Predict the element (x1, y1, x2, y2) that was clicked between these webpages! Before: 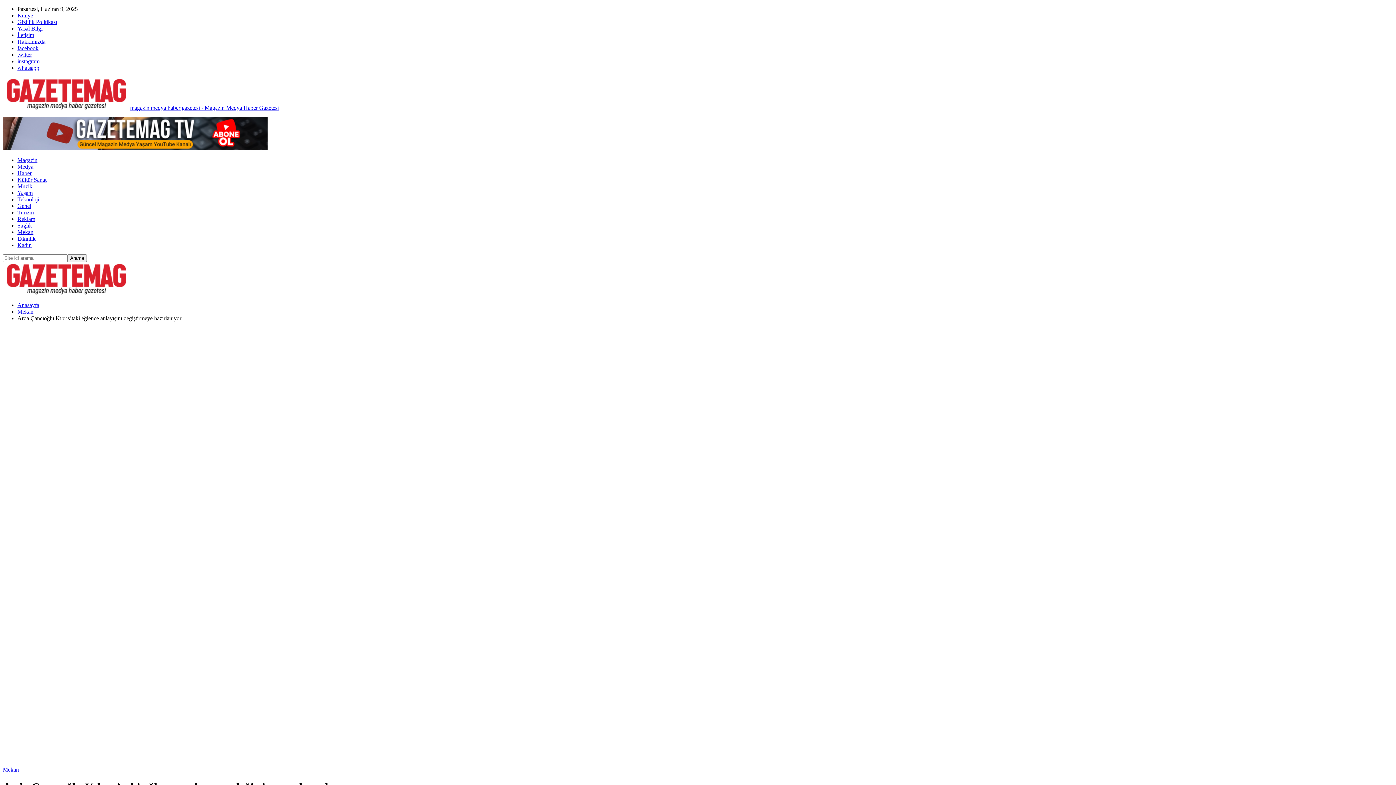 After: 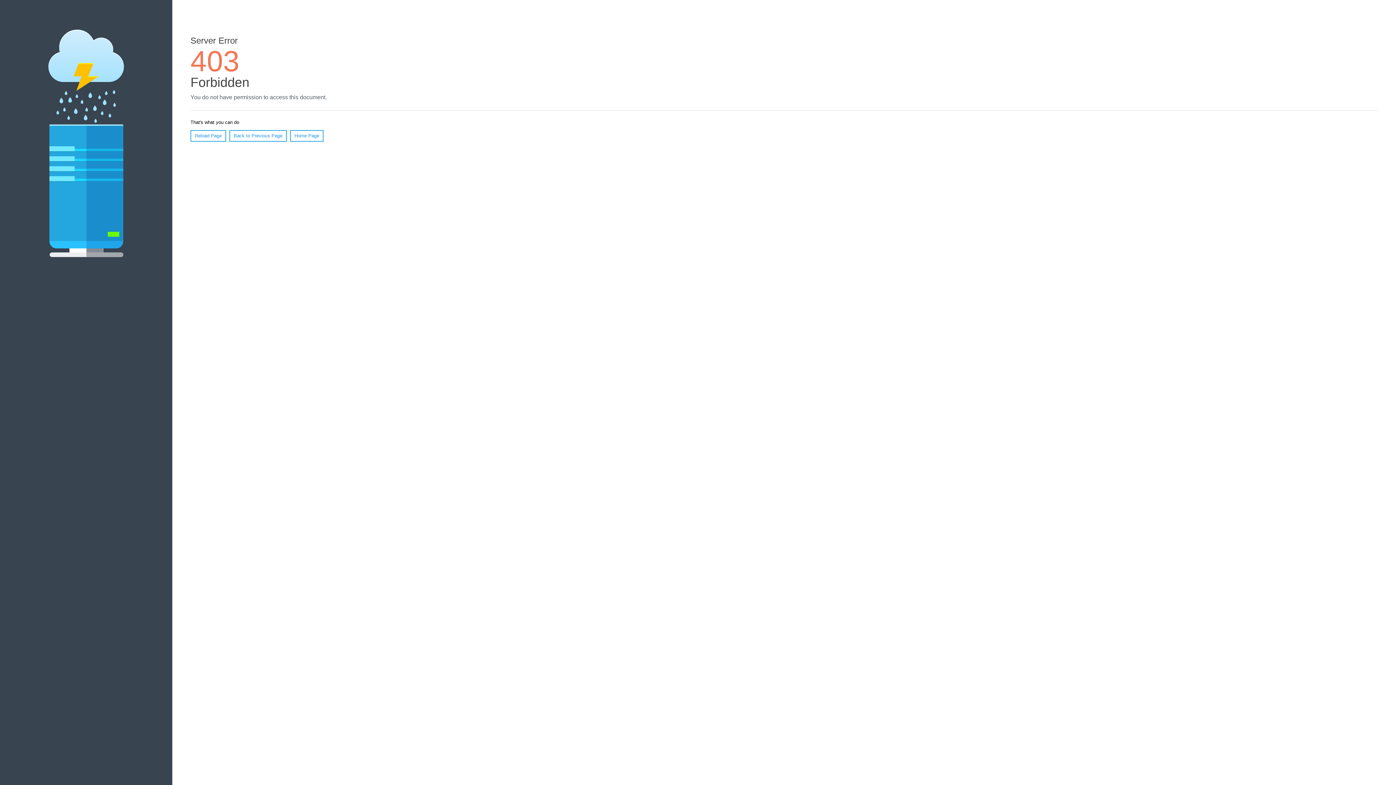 Action: bbox: (17, 308, 33, 314) label: Mekan